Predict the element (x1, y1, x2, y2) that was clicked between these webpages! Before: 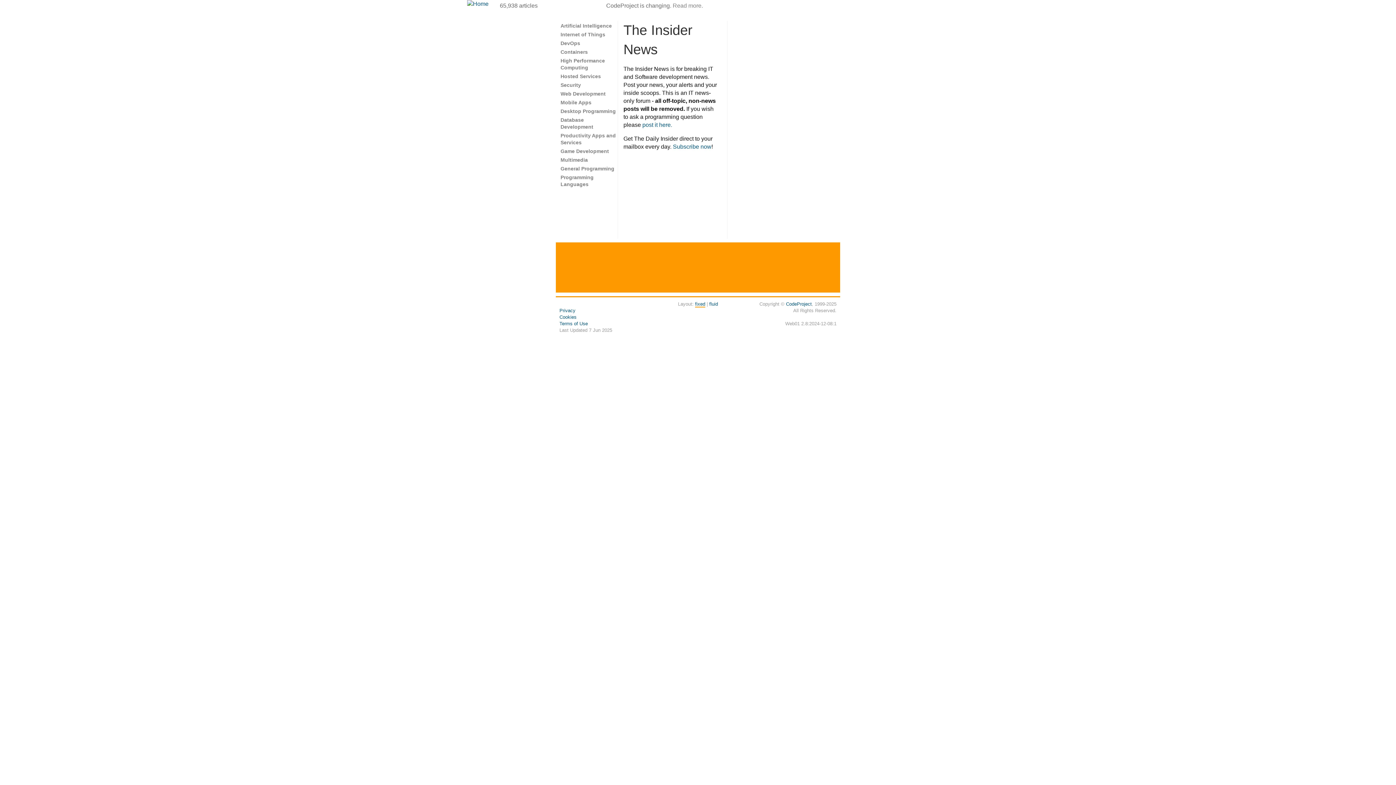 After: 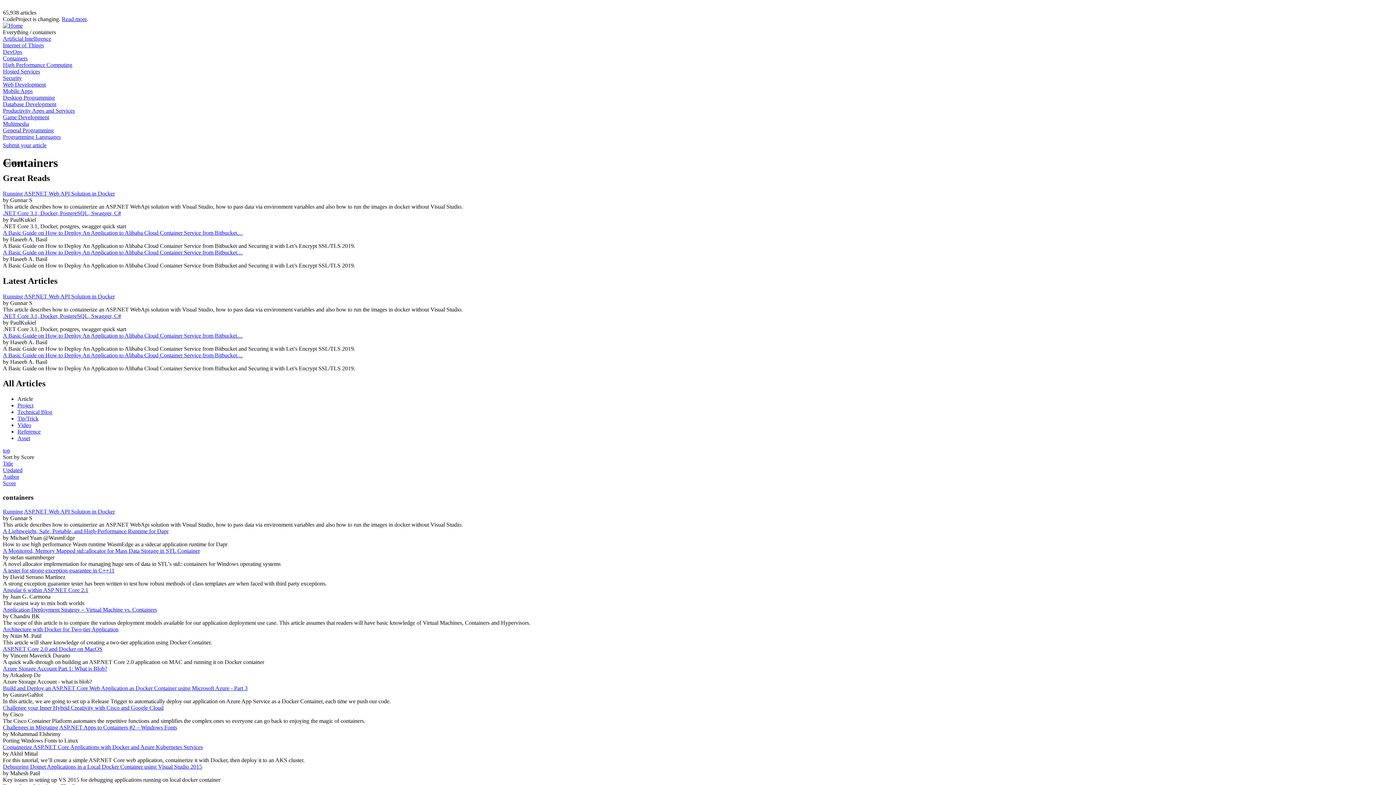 Action: label: Containers bbox: (560, 49, 588, 54)